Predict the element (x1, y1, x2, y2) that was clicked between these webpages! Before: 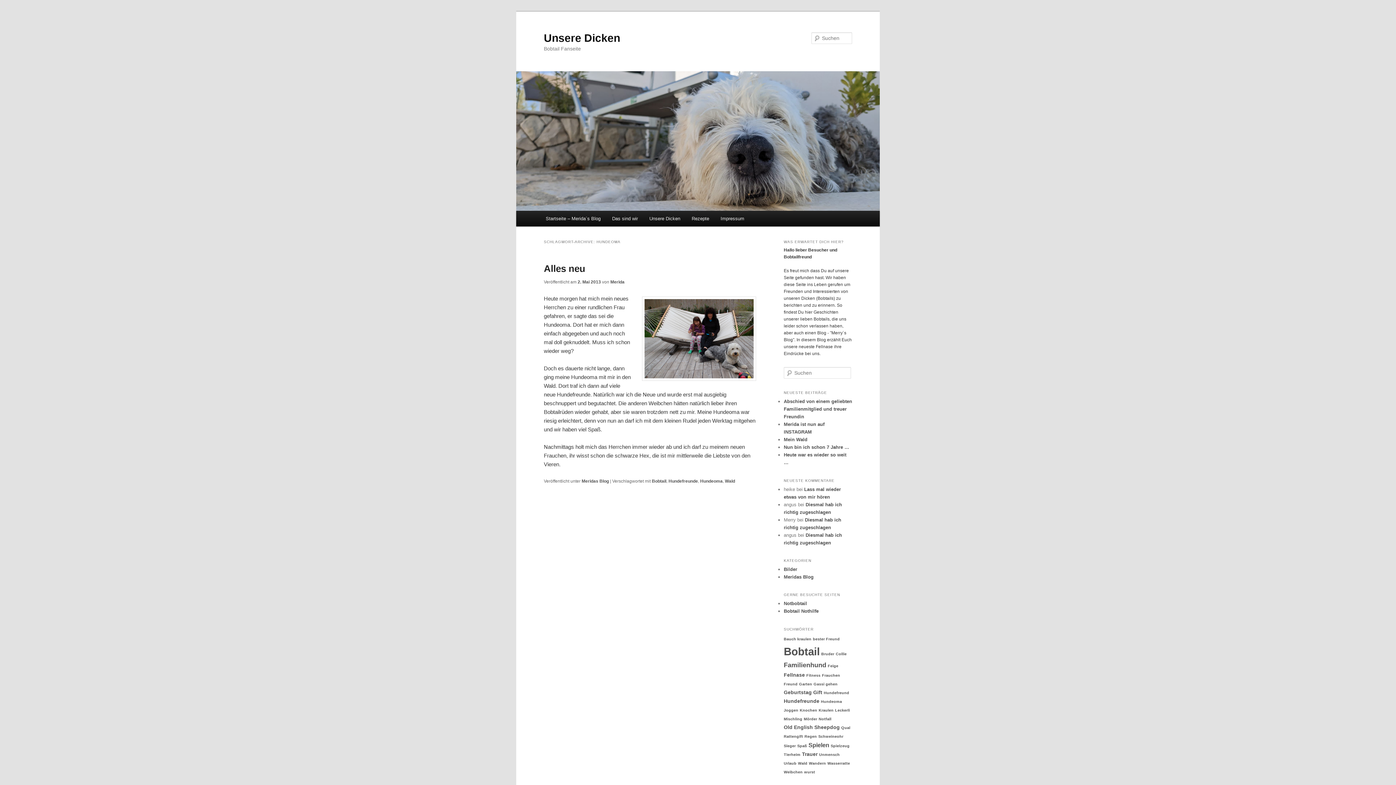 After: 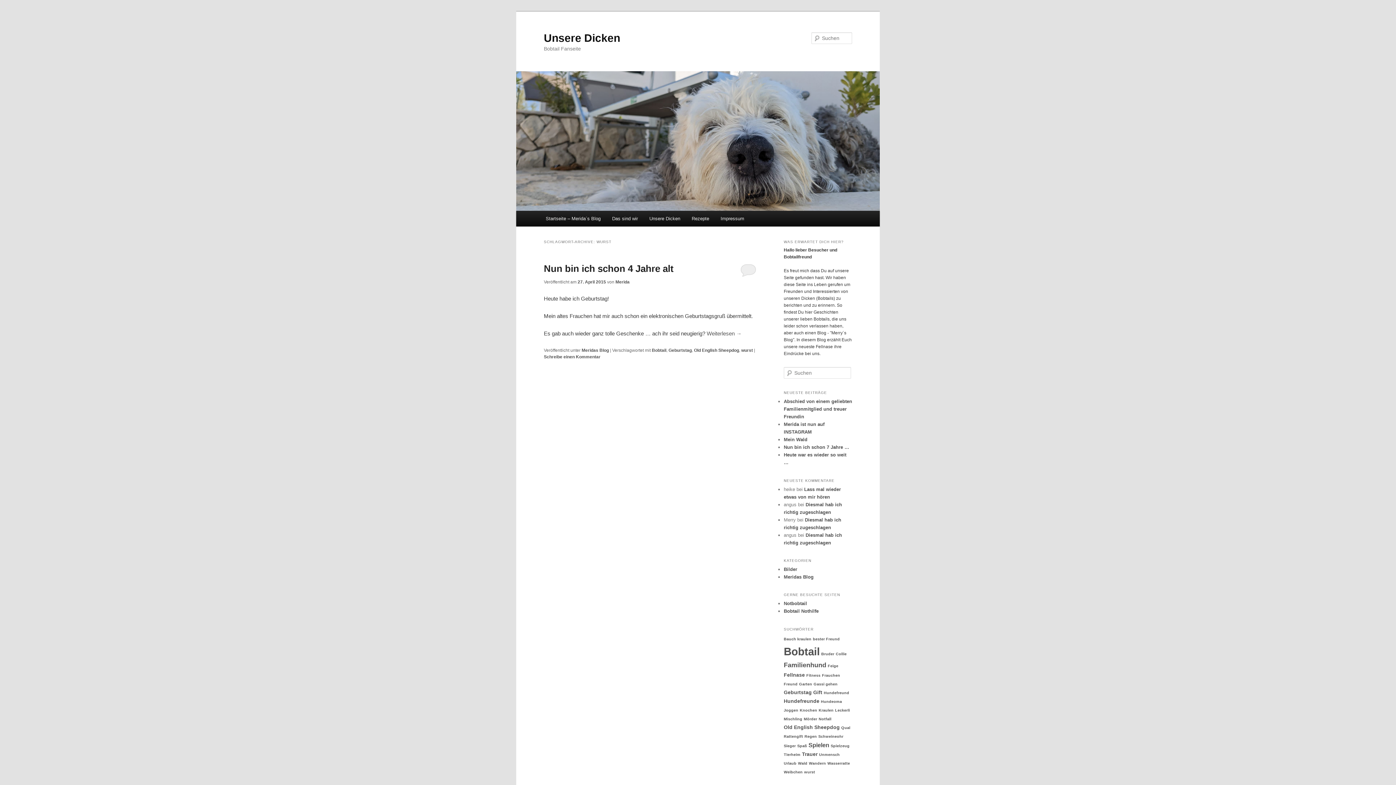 Action: label: wurst (1 Eintrag) bbox: (804, 770, 815, 774)